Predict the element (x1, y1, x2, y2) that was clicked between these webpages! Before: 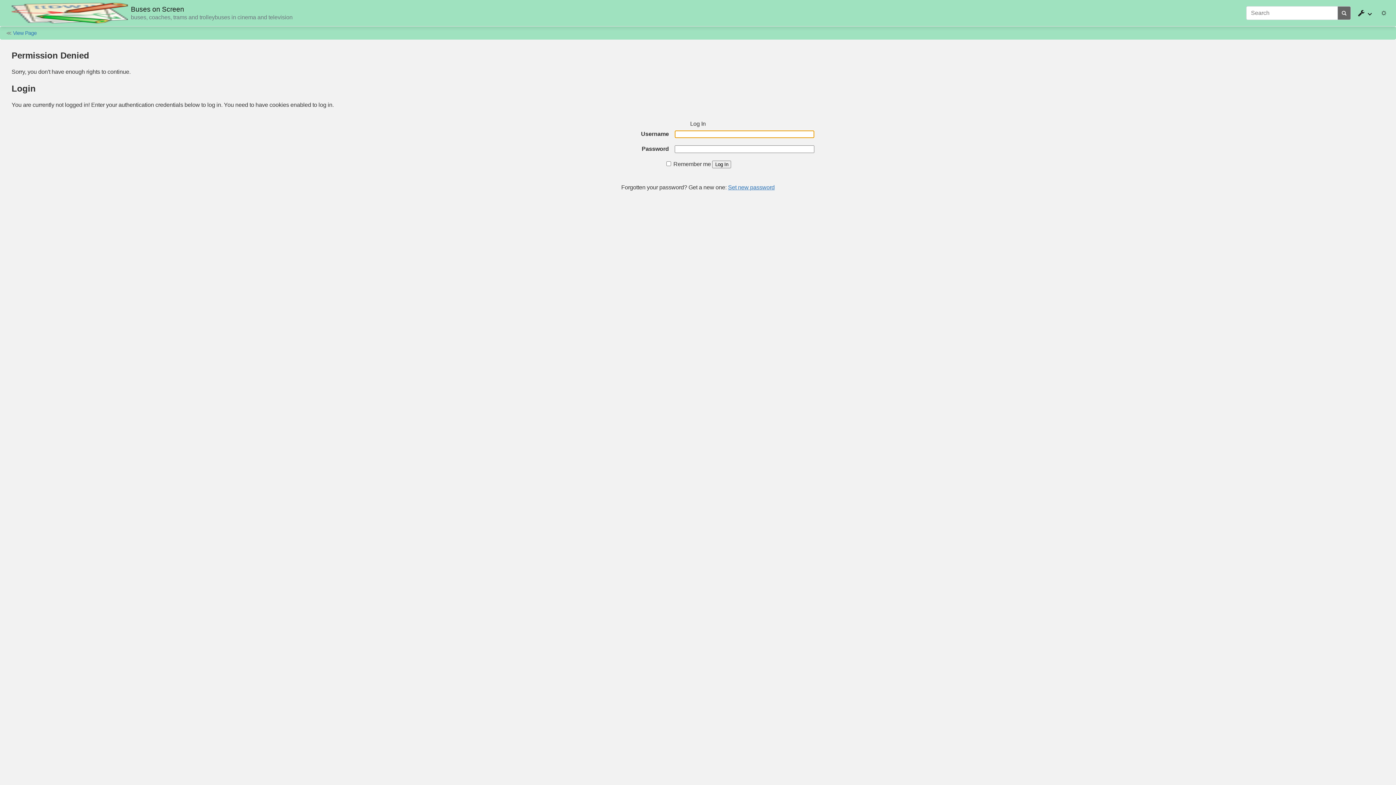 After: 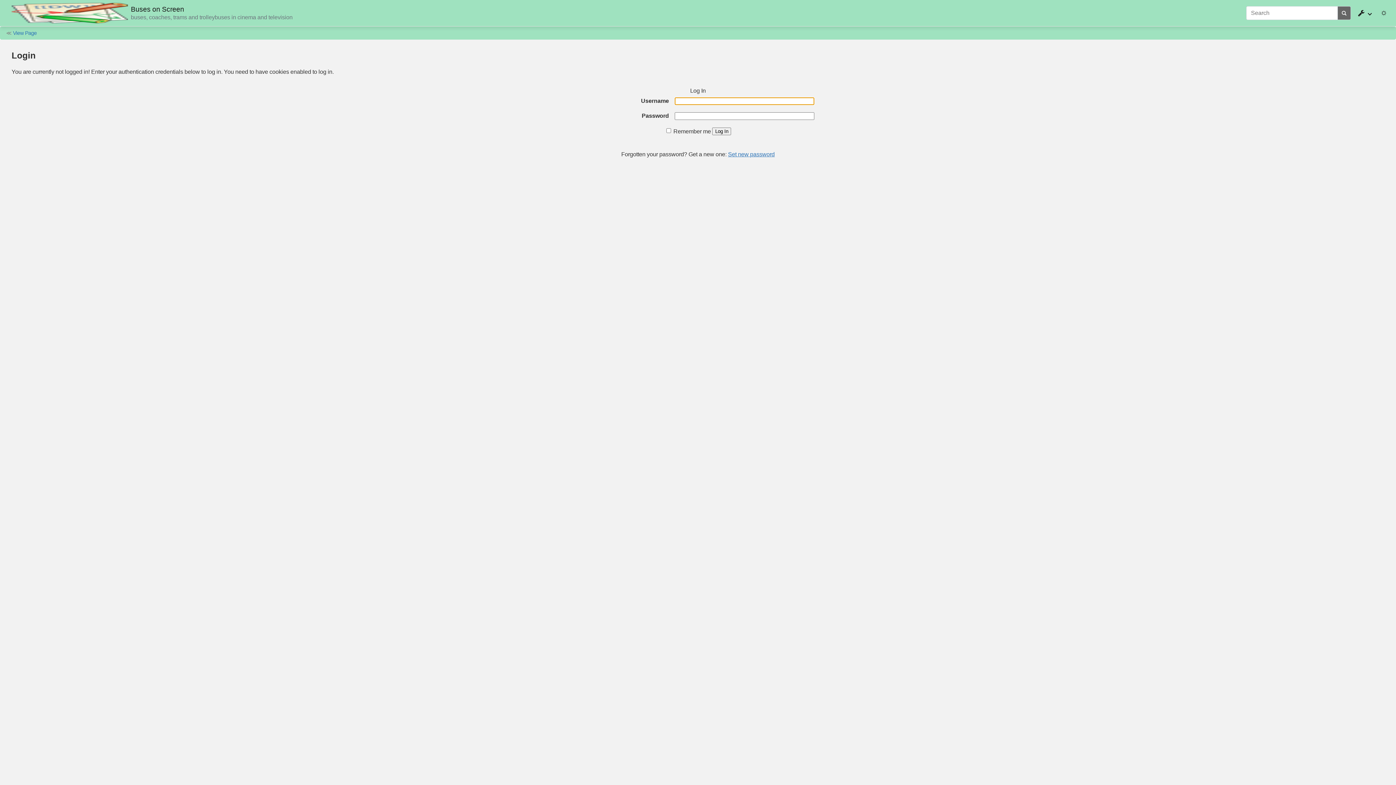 Action: label: Log In bbox: (712, 160, 731, 168)